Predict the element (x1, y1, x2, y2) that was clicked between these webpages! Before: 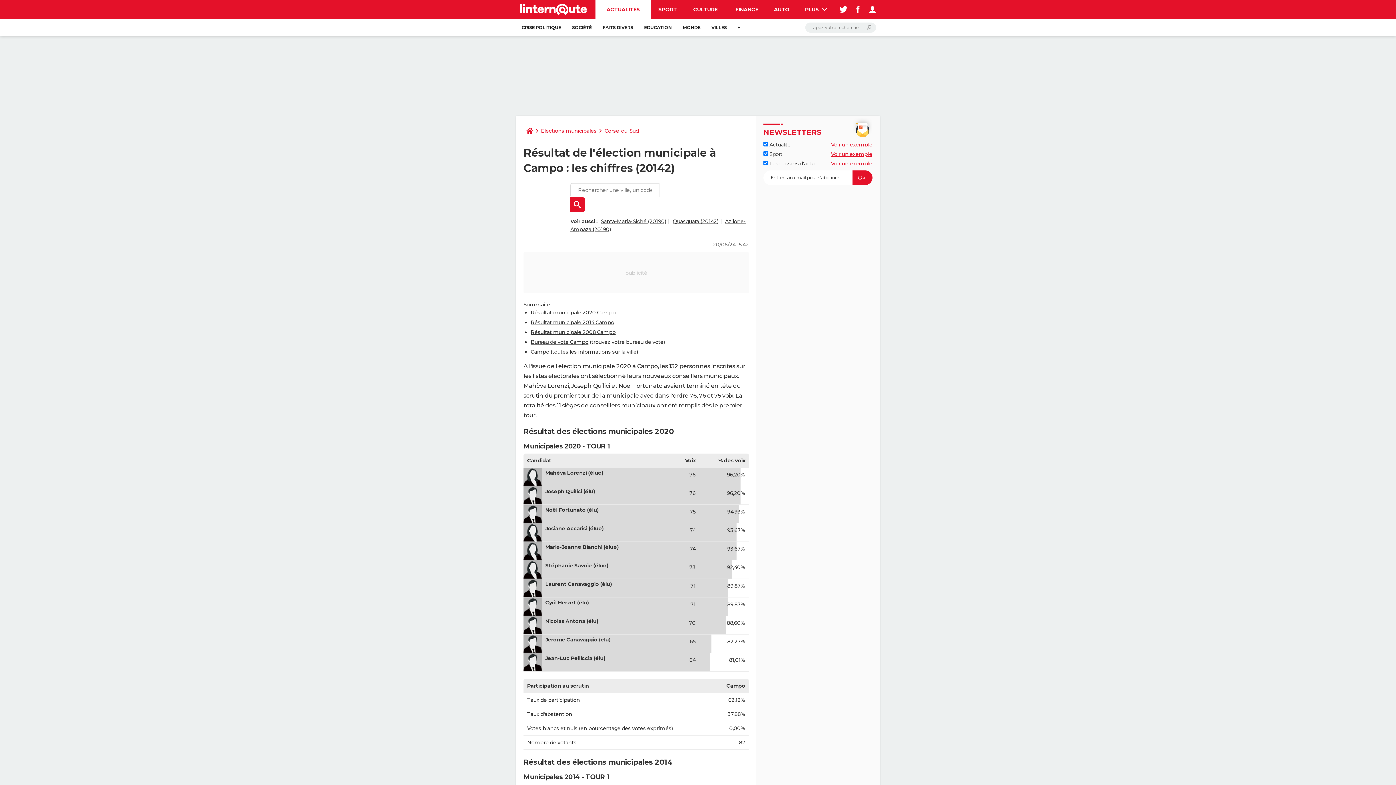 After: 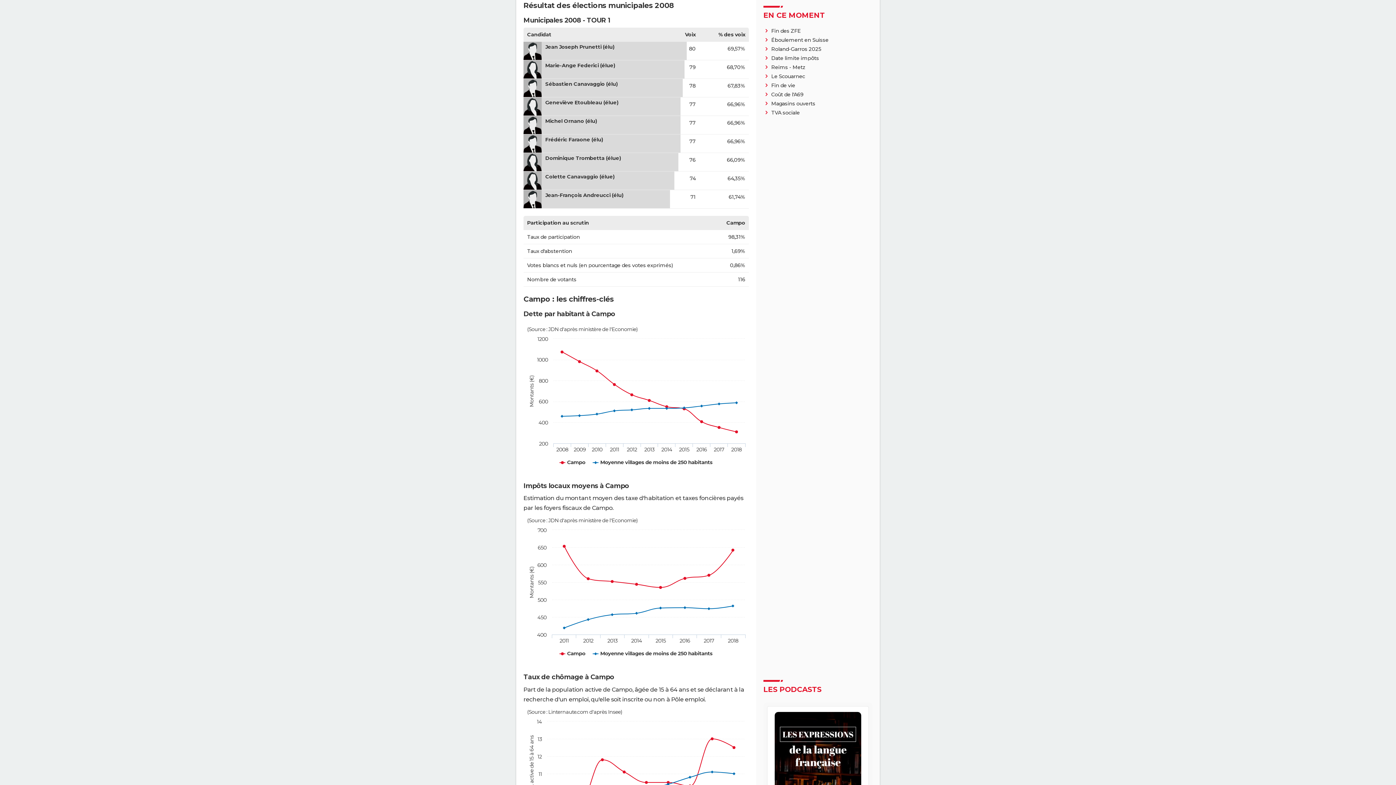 Action: label: Résultat municipale 2008 Campo bbox: (530, 329, 615, 335)